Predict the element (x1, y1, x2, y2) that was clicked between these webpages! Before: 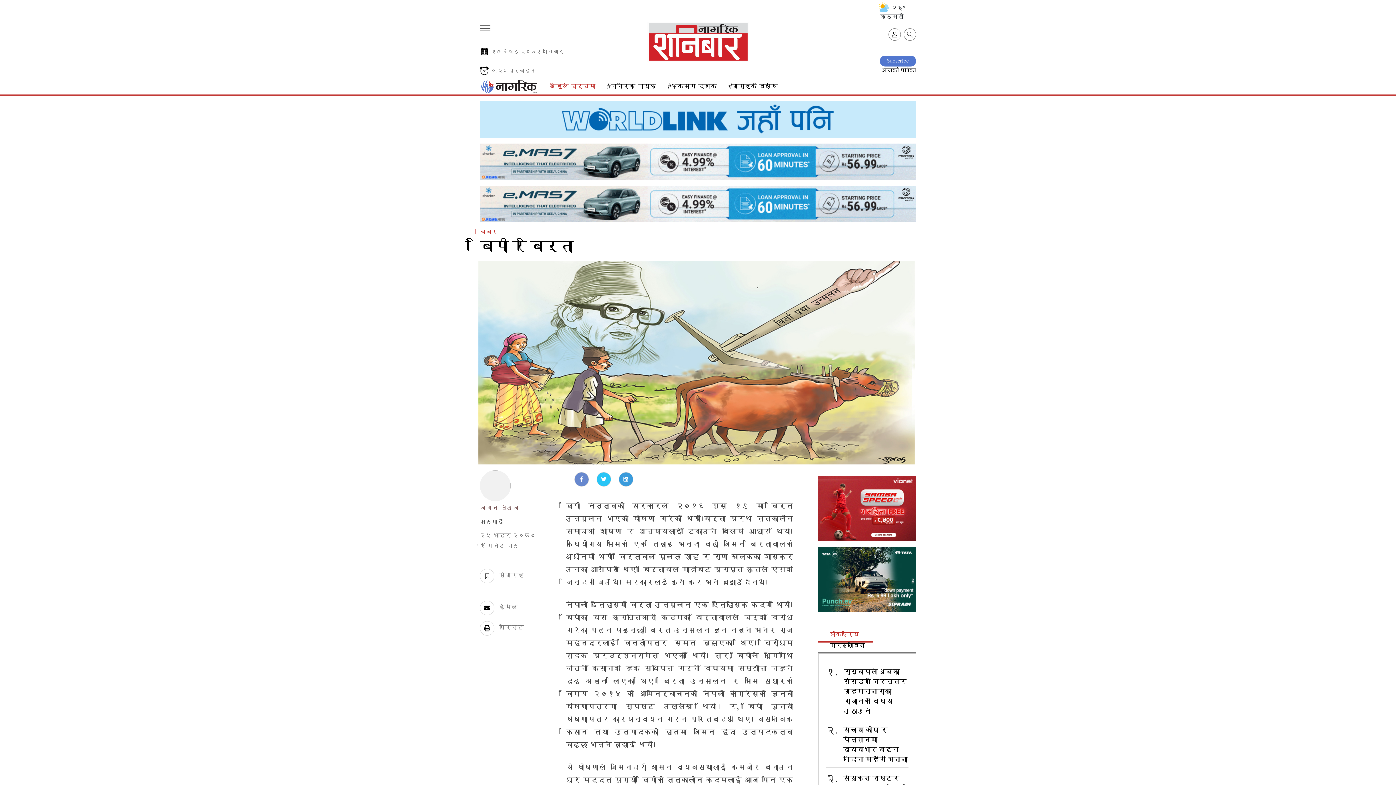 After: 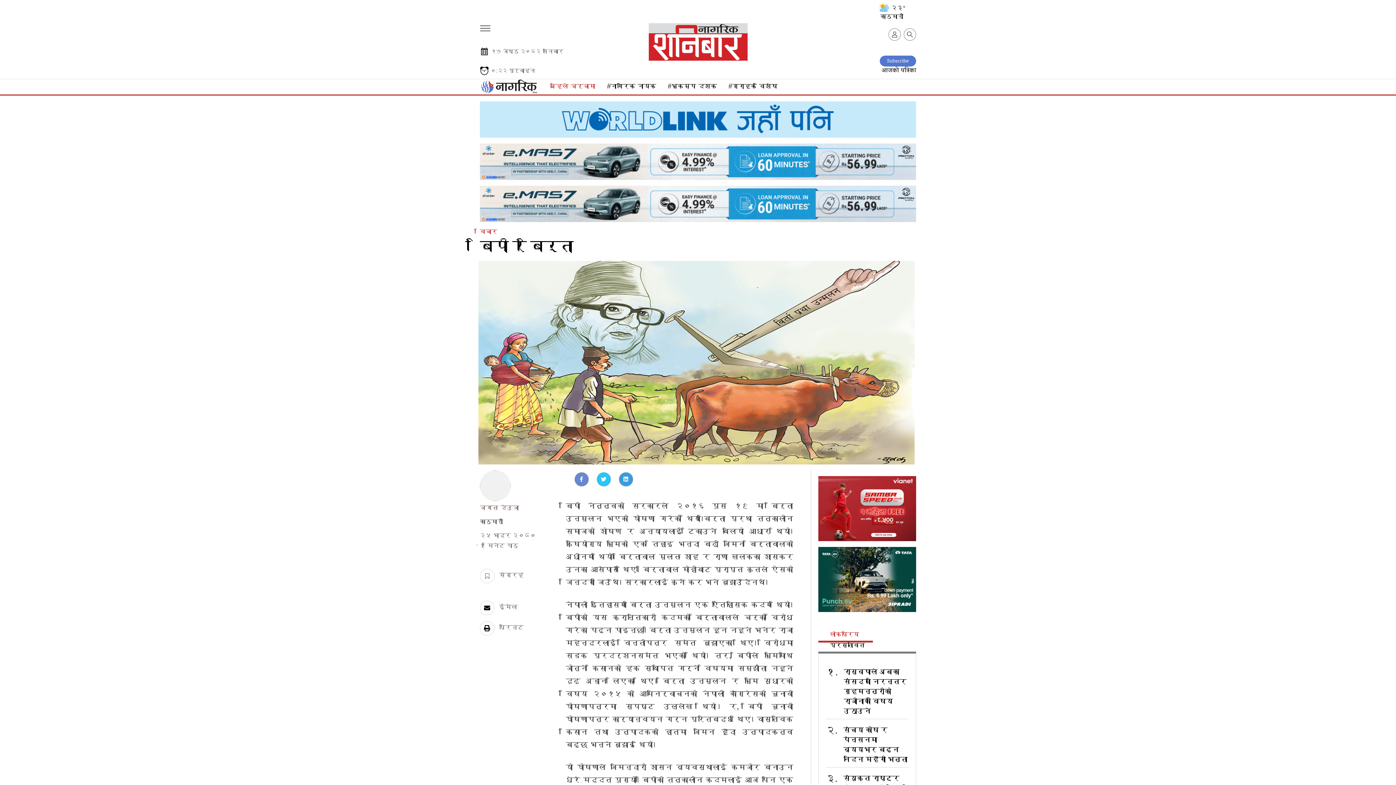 Action: bbox: (818, 476, 916, 541)